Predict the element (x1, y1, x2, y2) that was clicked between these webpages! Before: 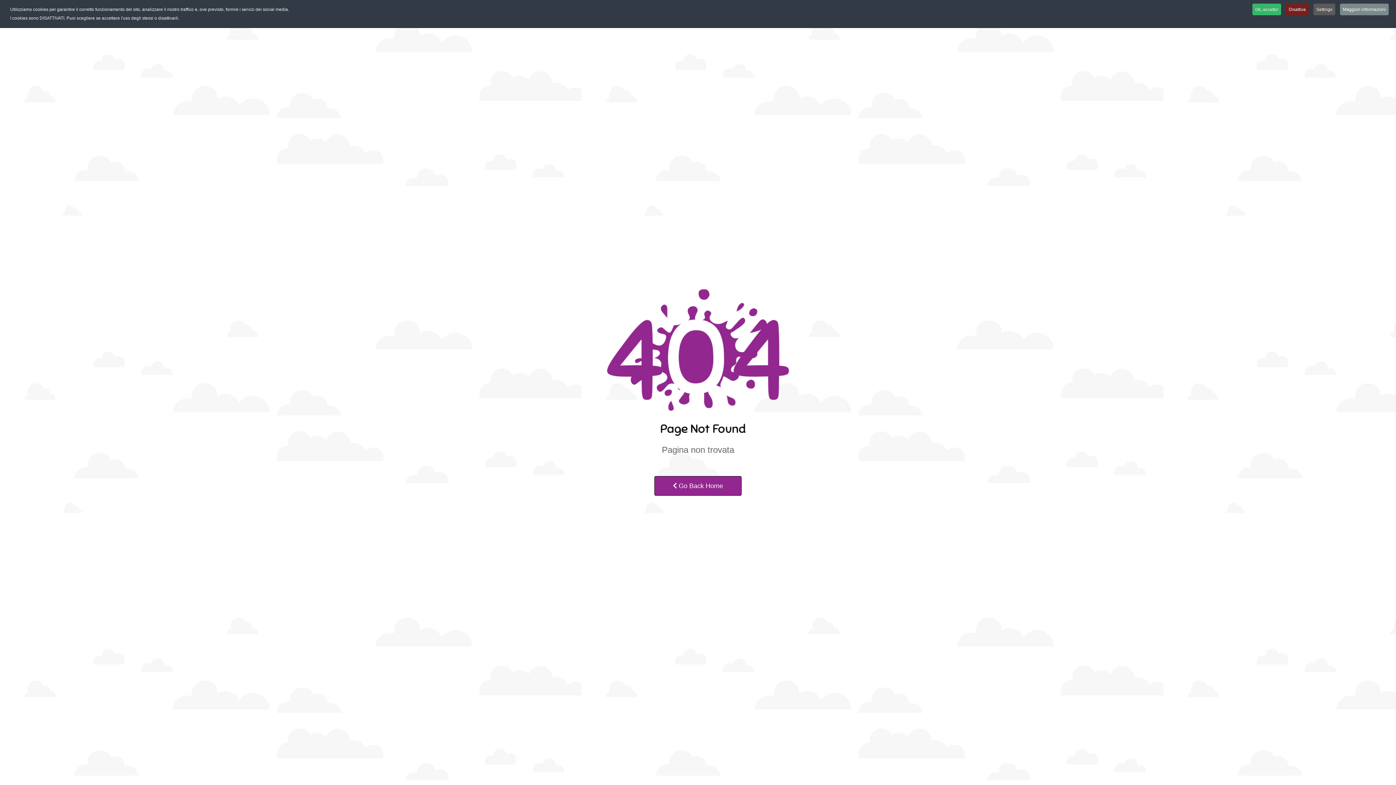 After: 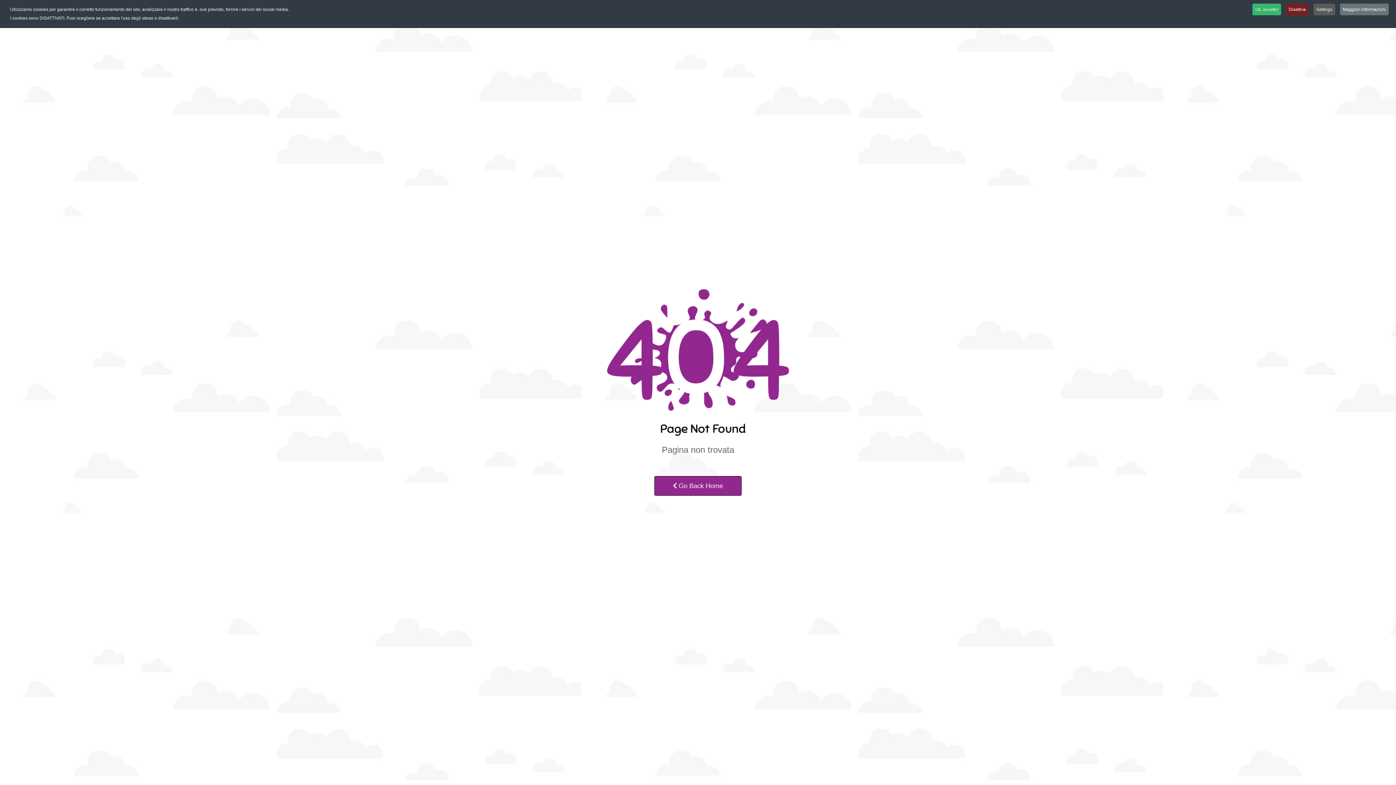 Action: label: Maggiori informazioni bbox: (1340, 3, 1389, 15)